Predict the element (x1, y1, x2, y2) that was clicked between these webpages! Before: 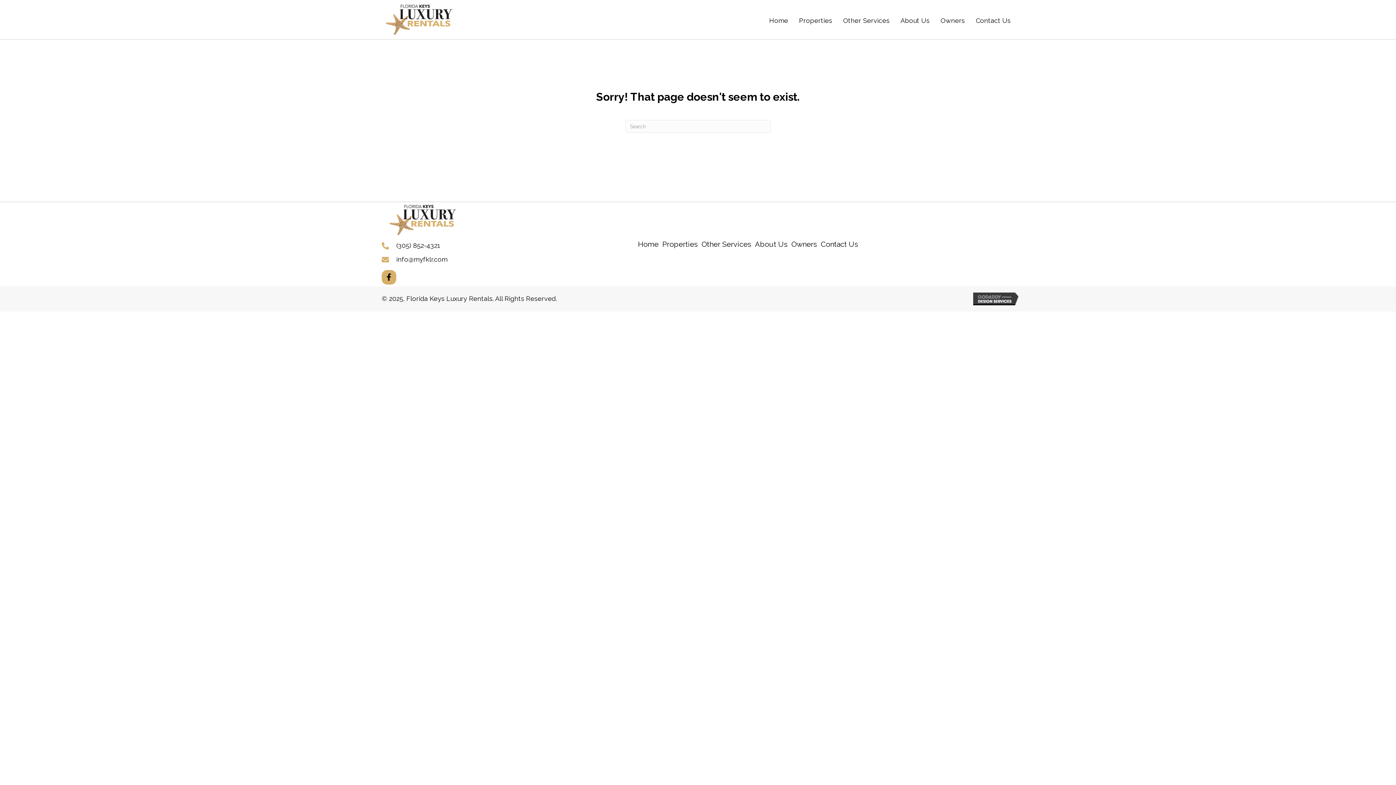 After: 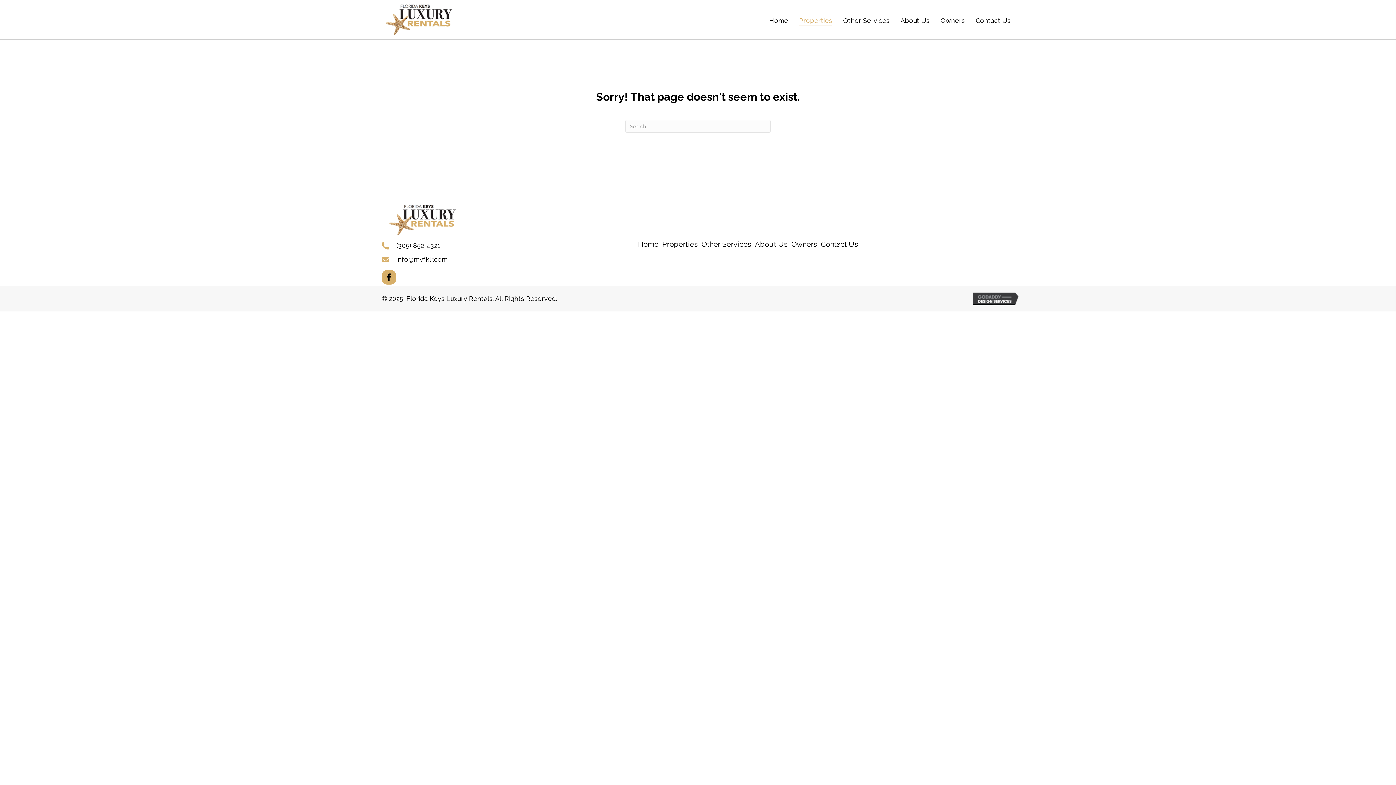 Action: label: Properties bbox: (799, 13, 832, 25)